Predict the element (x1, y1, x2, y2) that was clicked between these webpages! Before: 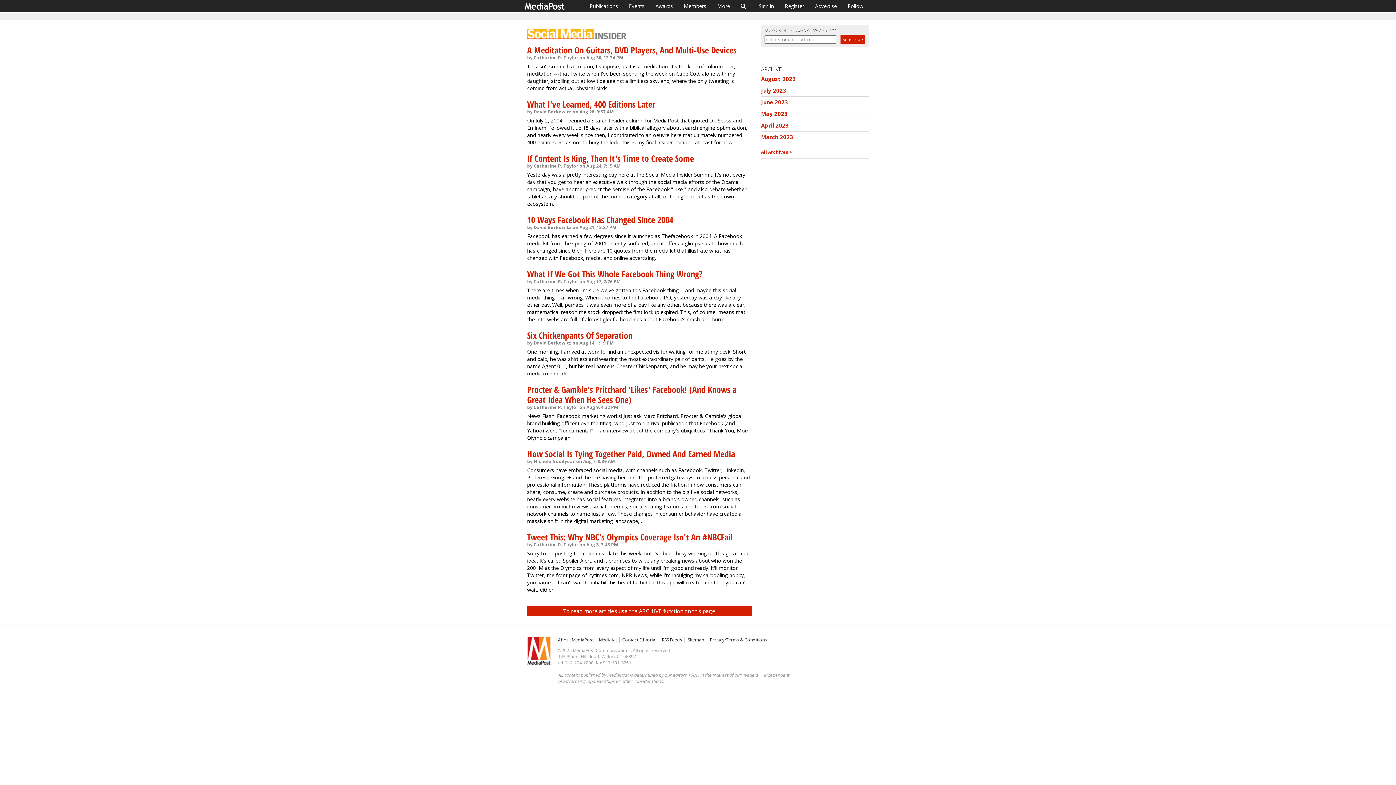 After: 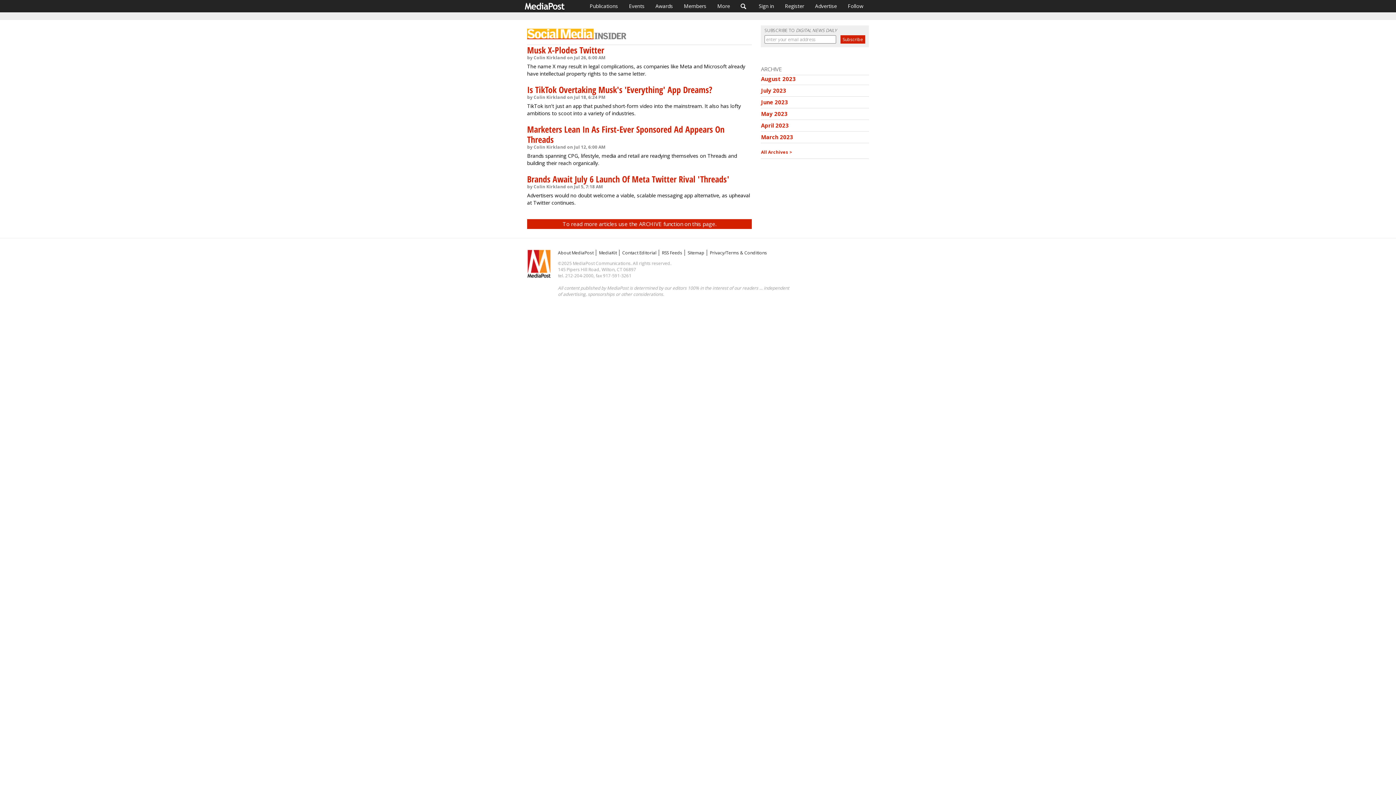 Action: label: July 2023 bbox: (761, 86, 786, 94)